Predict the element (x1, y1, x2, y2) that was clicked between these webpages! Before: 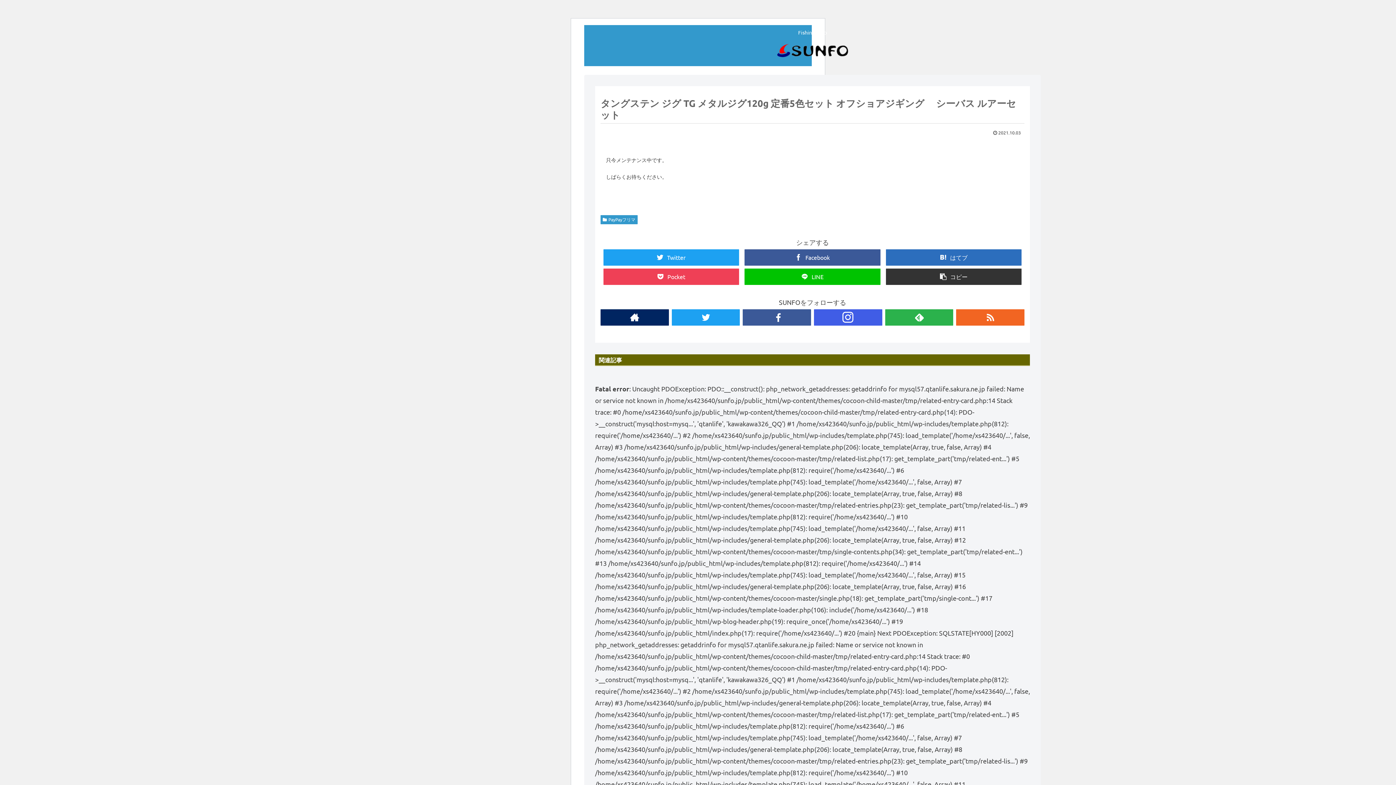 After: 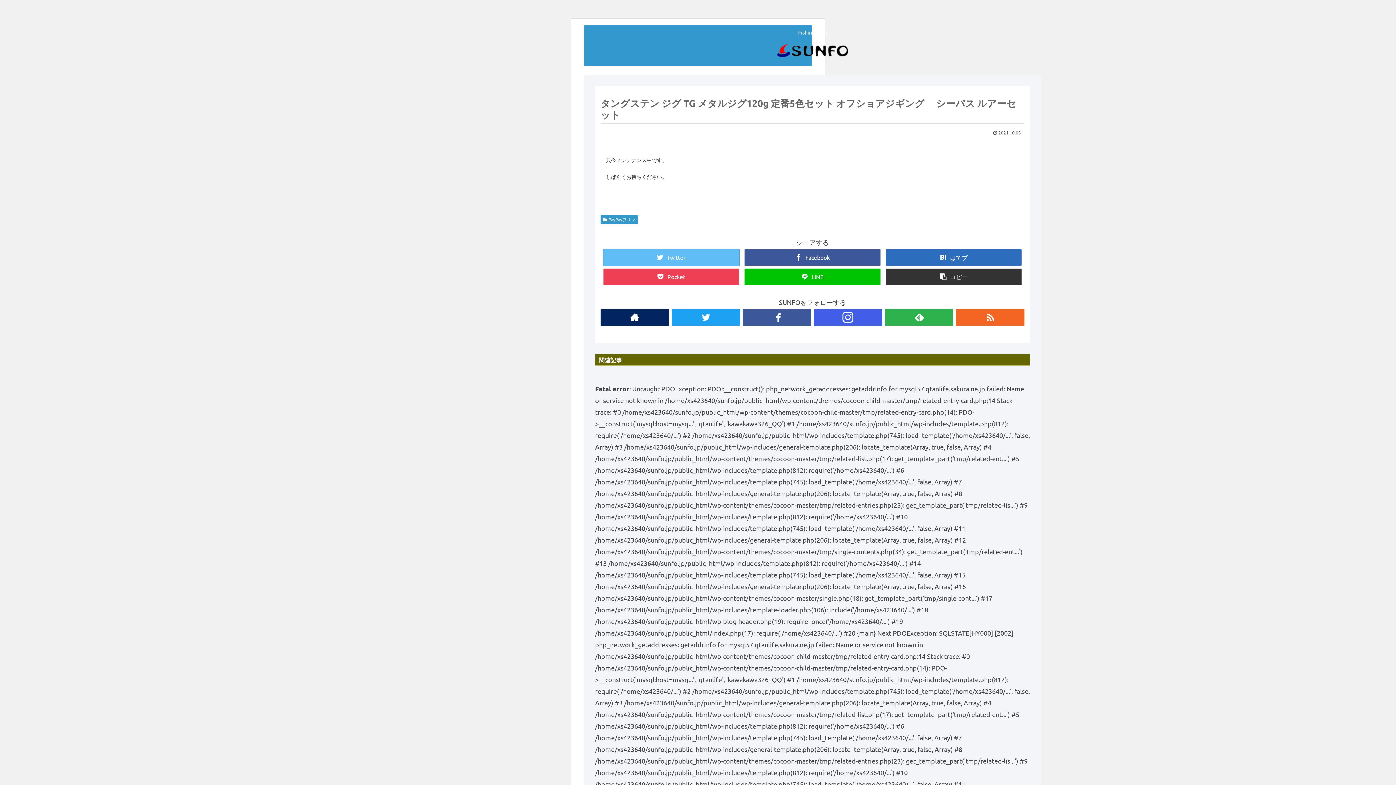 Action: label: Twitter bbox: (603, 249, 739, 265)